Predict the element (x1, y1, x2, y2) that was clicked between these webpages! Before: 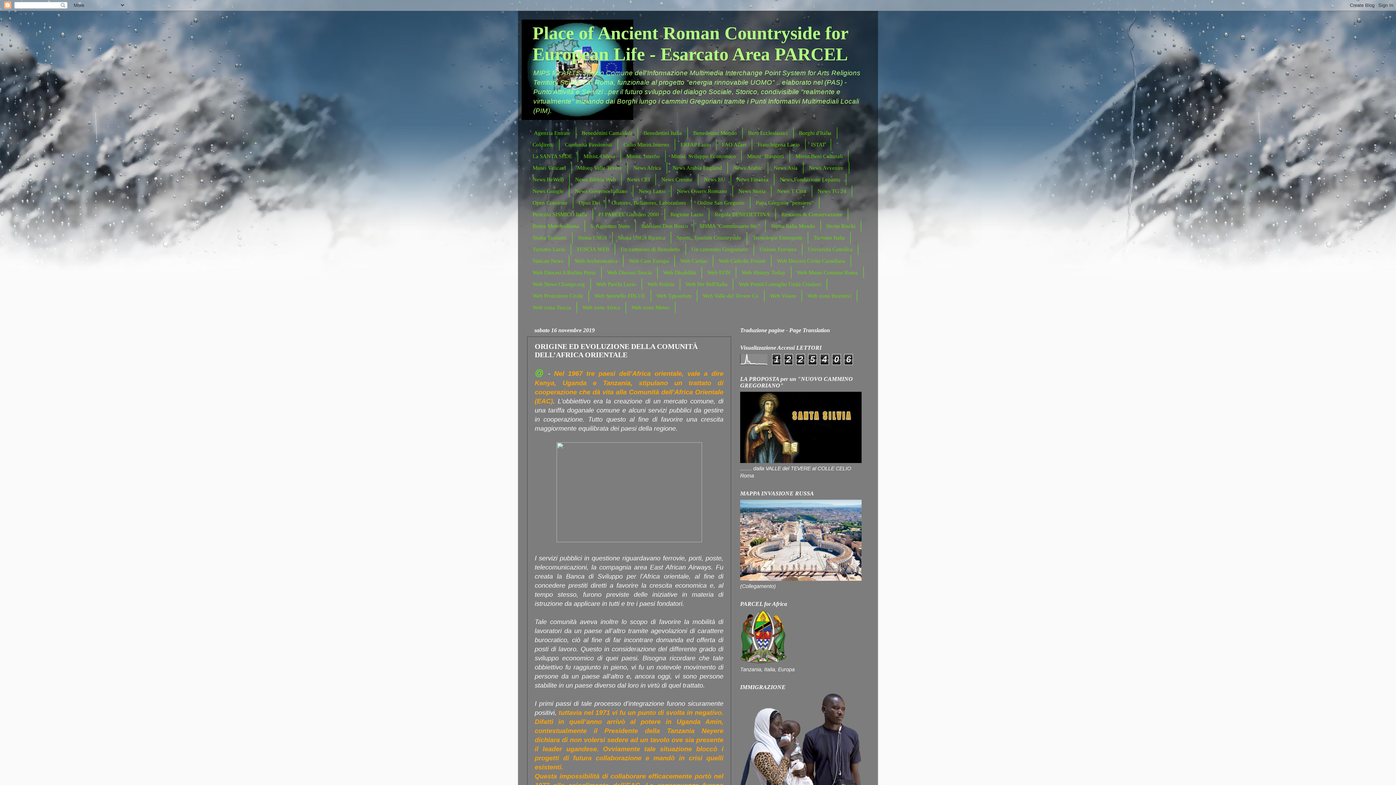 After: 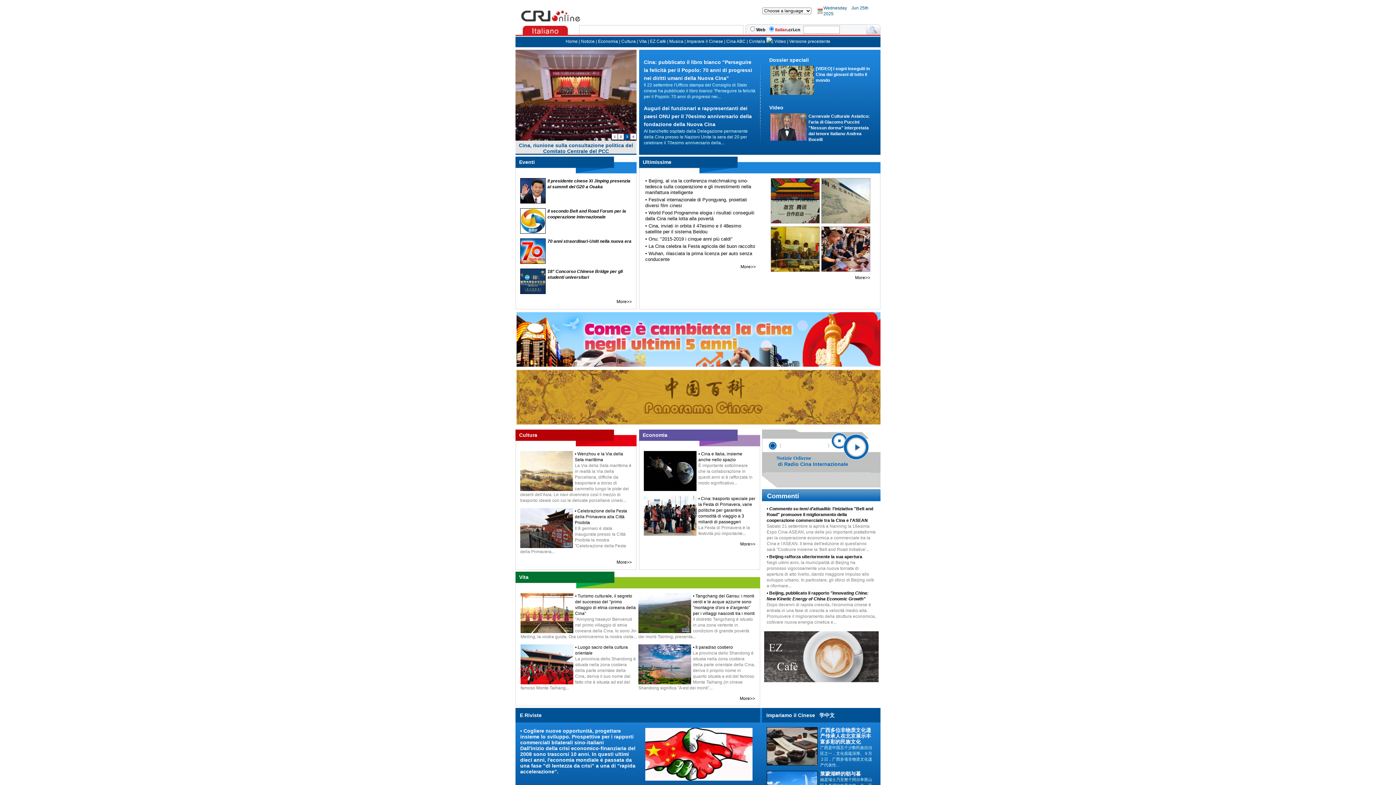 Action: bbox: (771, 185, 812, 197) label: News T Cina